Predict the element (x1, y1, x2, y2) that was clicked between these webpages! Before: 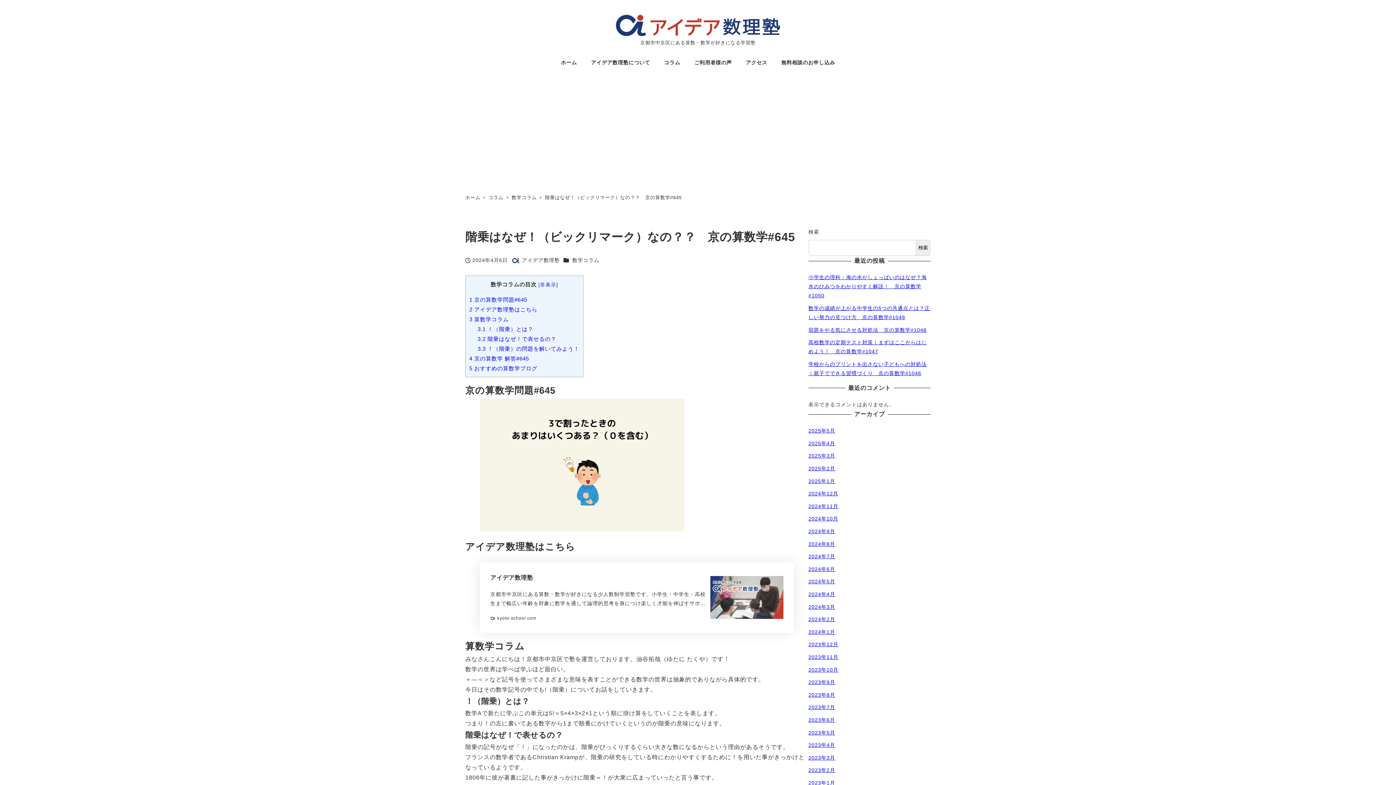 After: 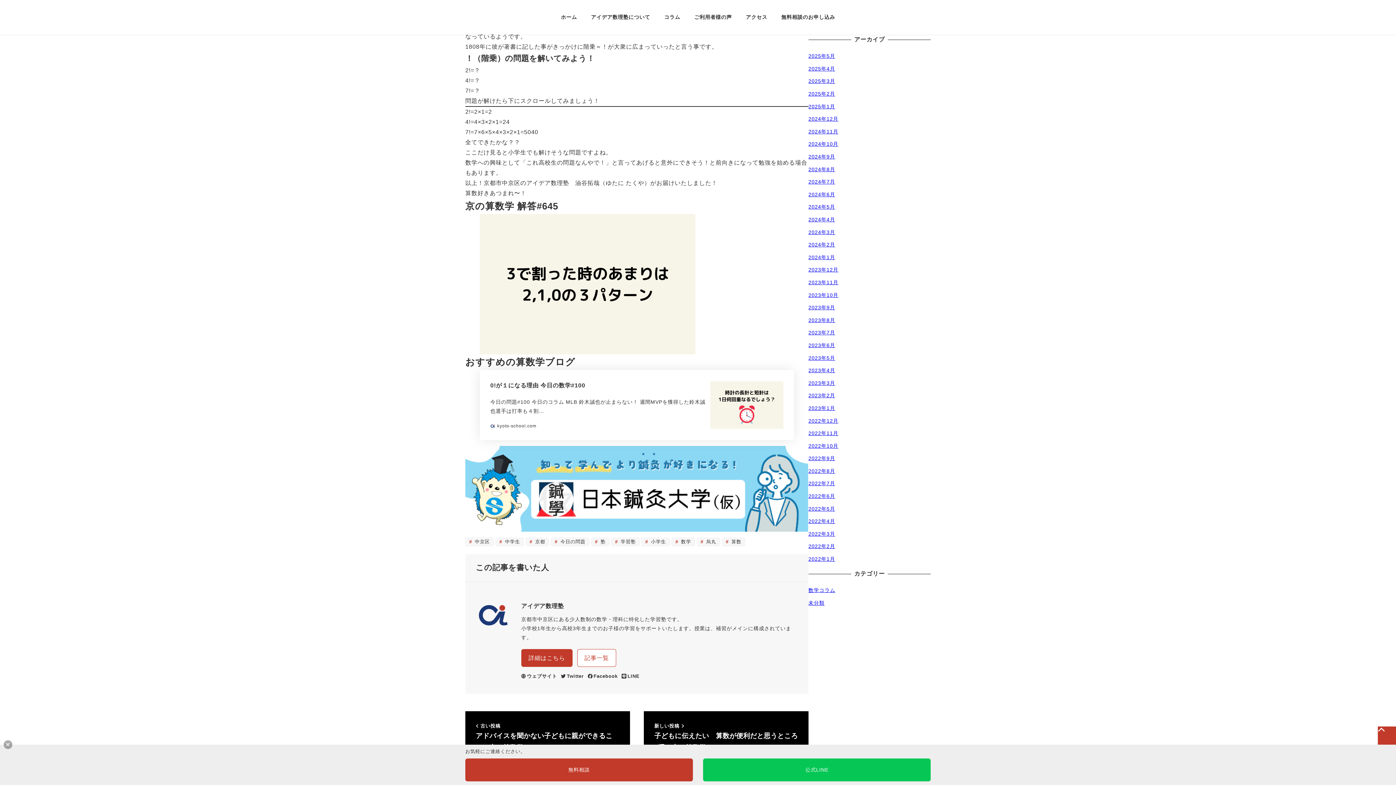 Action: label: 3.2 階乗はなぜ！で表せるの？ bbox: (477, 336, 556, 342)